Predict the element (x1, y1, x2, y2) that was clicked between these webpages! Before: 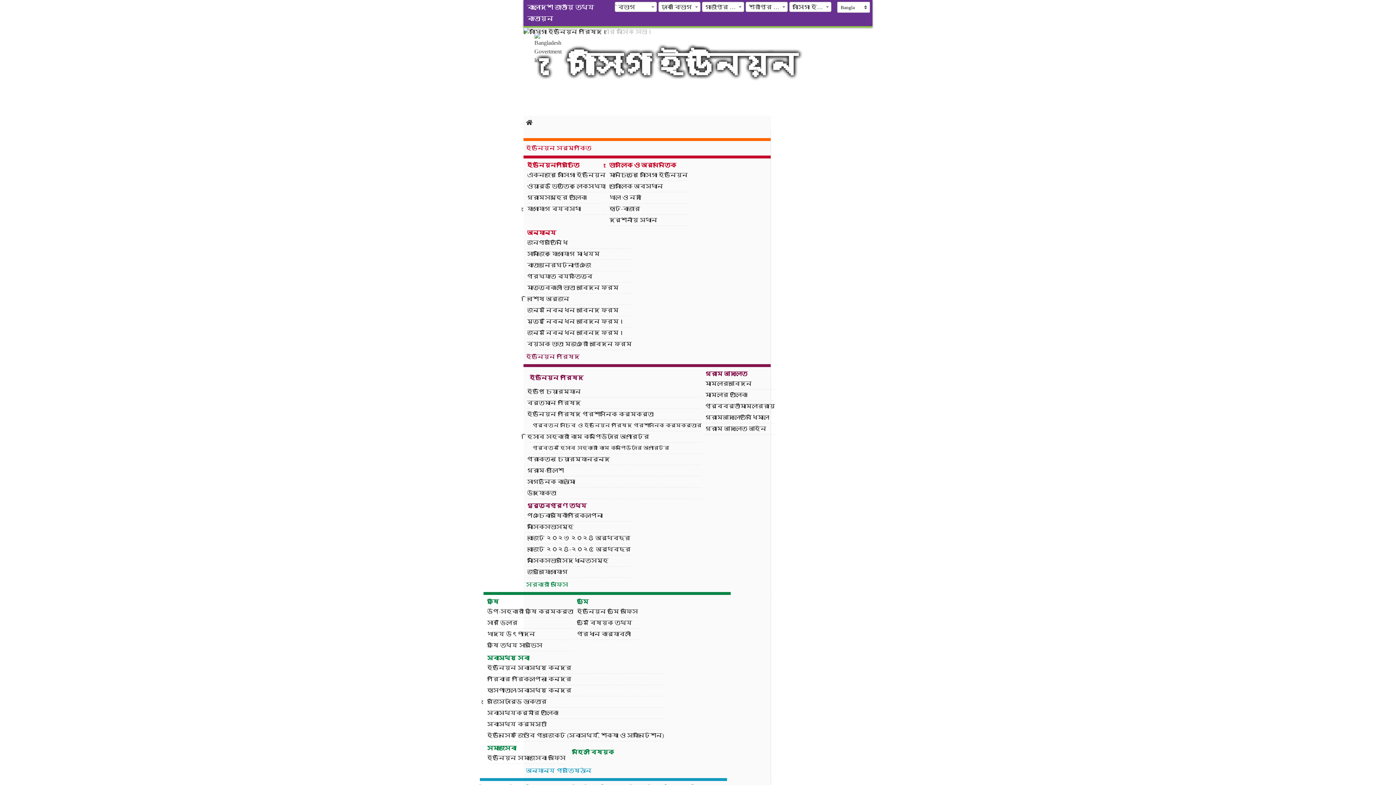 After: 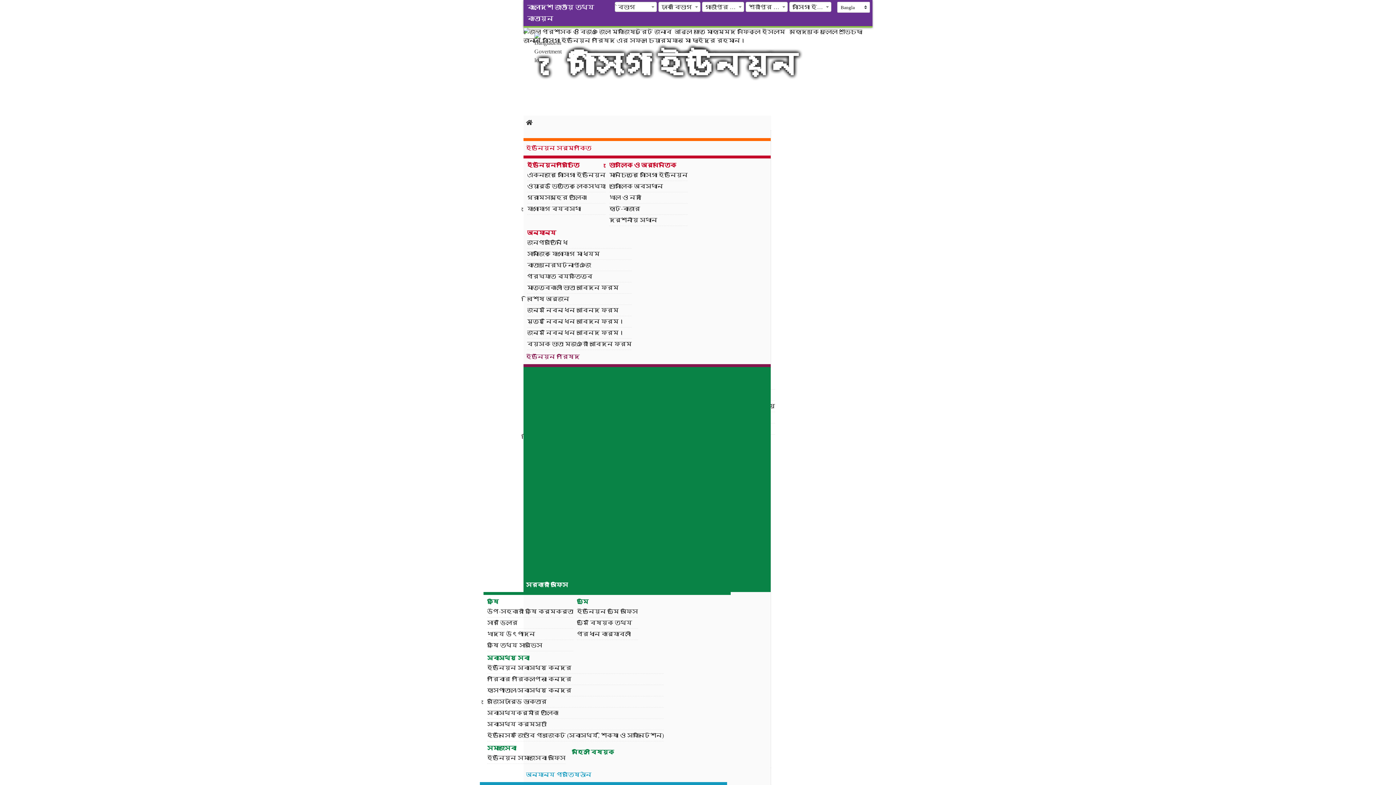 Action: bbox: (523, 367, 770, 592) label: সরকারী অফিস